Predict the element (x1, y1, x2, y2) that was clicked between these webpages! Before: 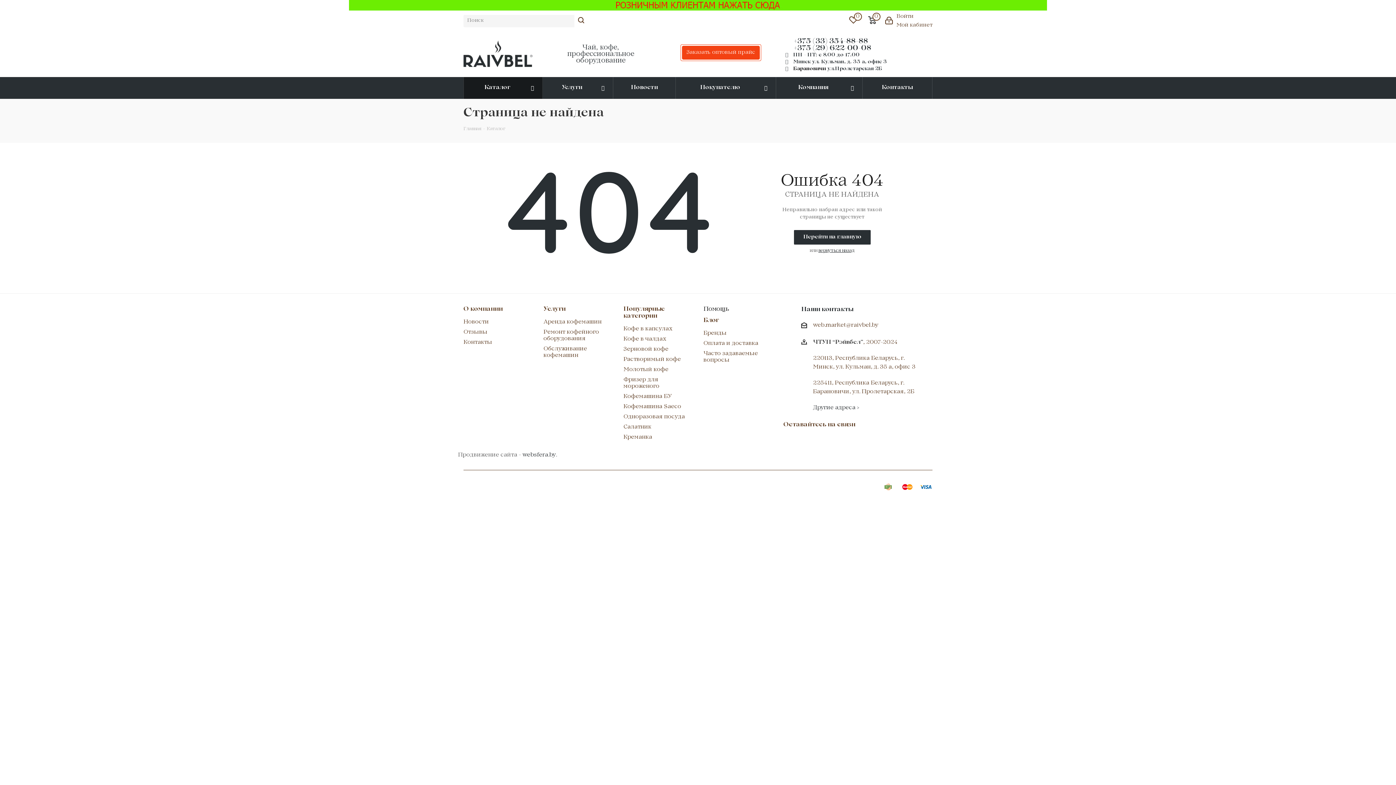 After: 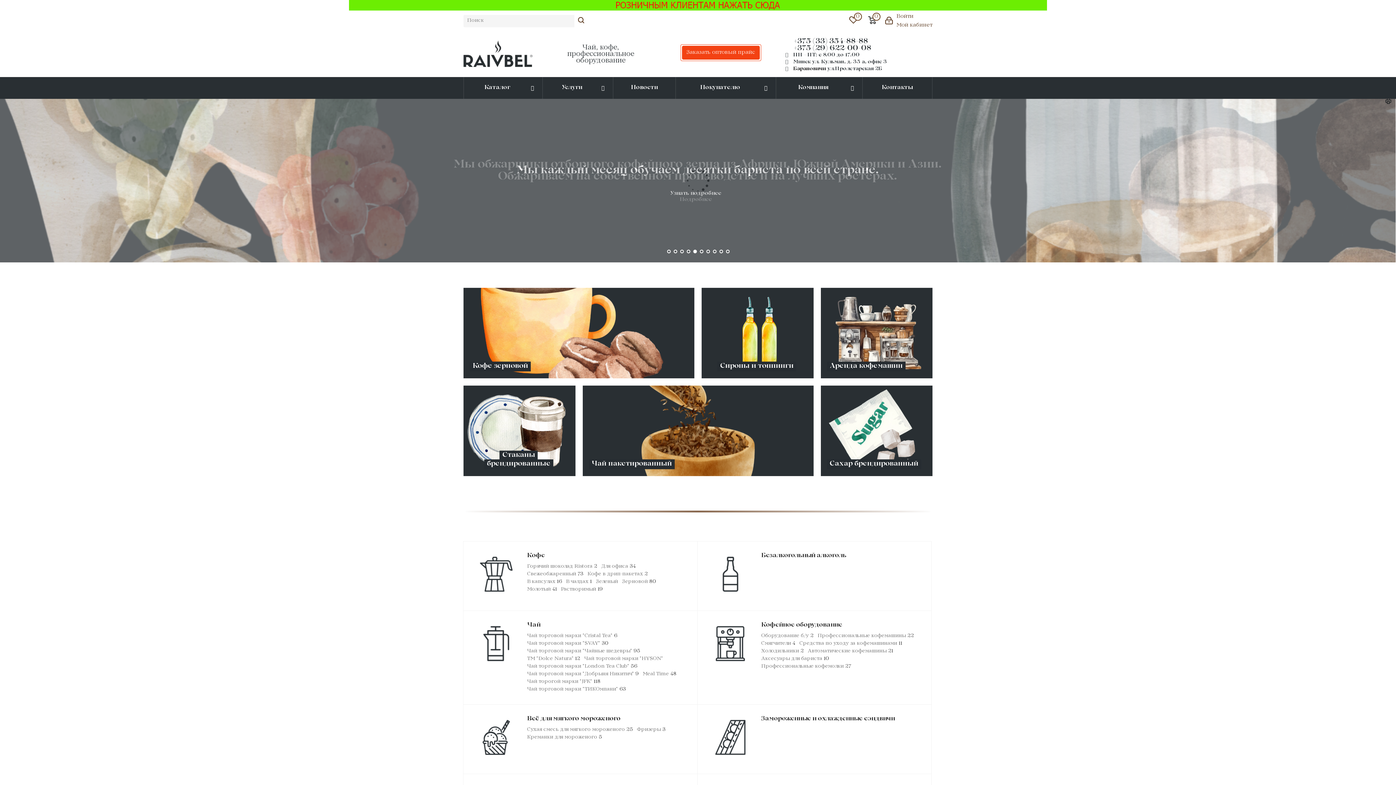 Action: bbox: (463, 51, 532, 56)